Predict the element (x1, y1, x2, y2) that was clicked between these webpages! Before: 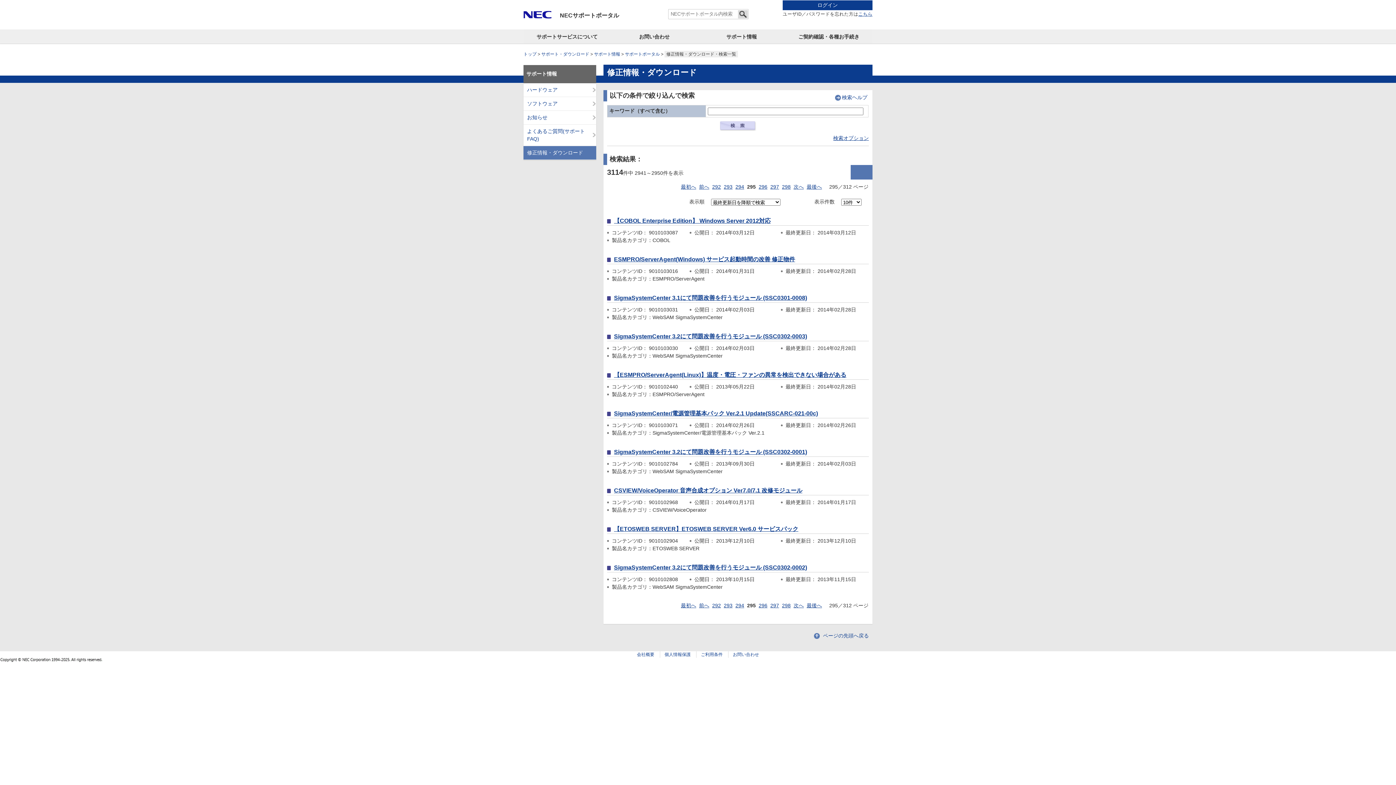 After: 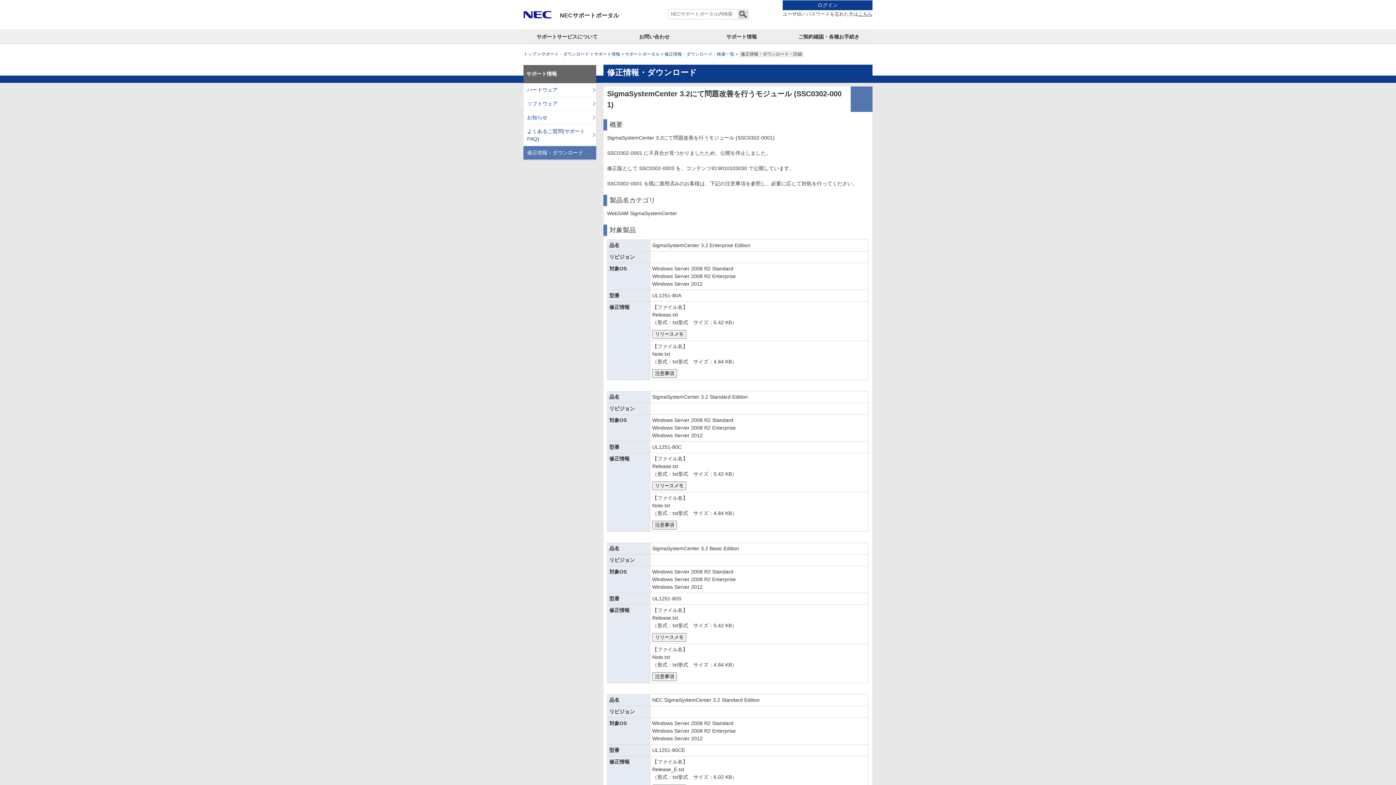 Action: label: SigmaSystemCenter 3.2にて問題改善を行うモジュール (SSC0302-0001) bbox: (614, 449, 807, 455)